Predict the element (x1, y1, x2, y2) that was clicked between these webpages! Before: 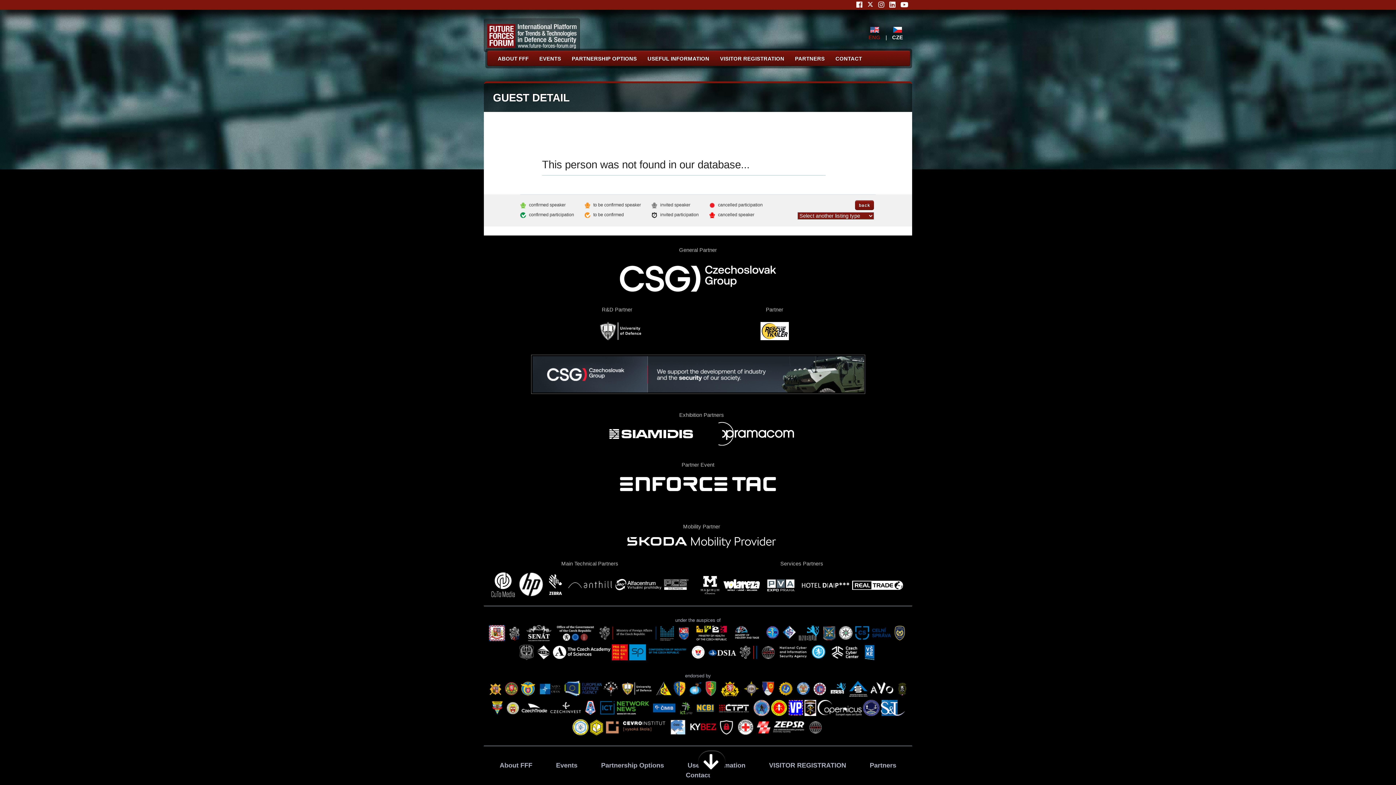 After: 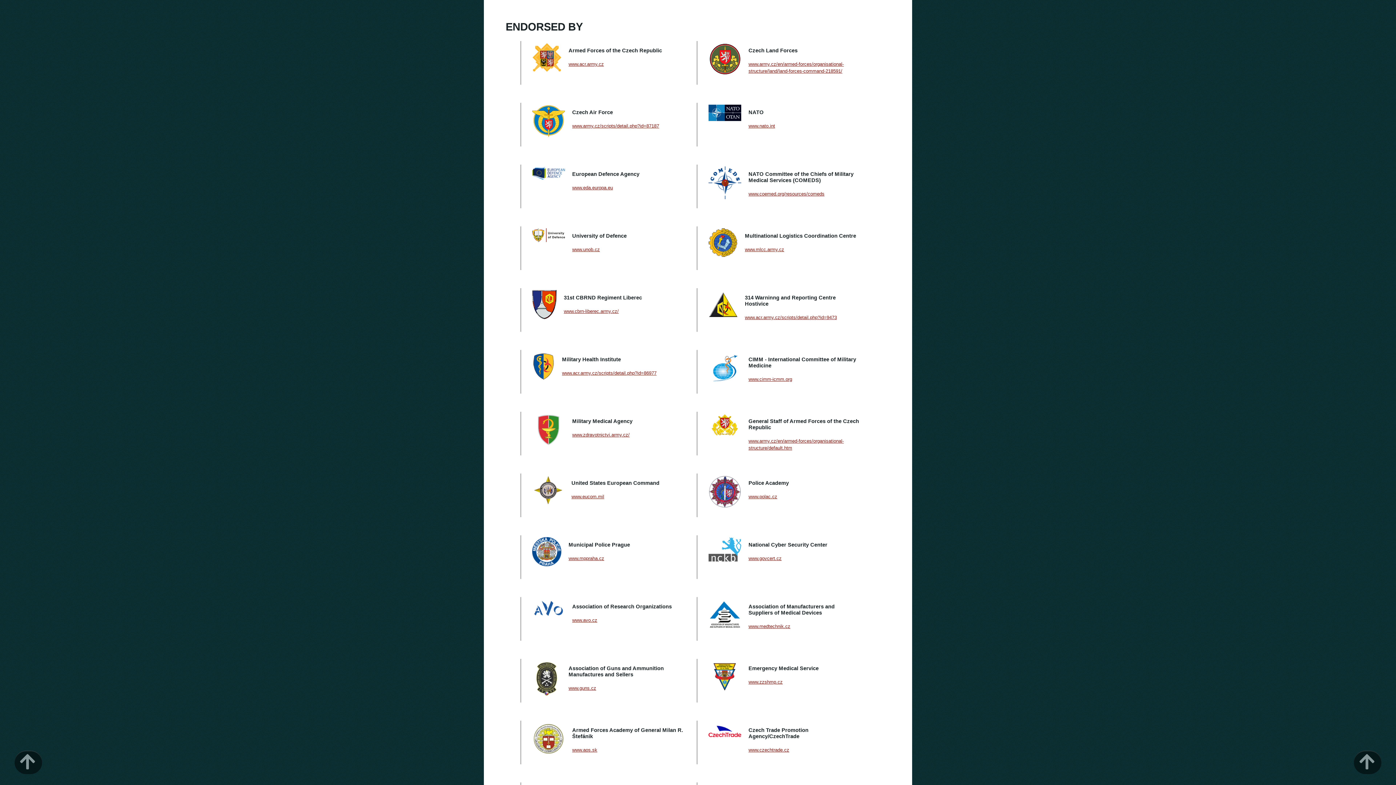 Action: bbox: (896, 692, 907, 698)